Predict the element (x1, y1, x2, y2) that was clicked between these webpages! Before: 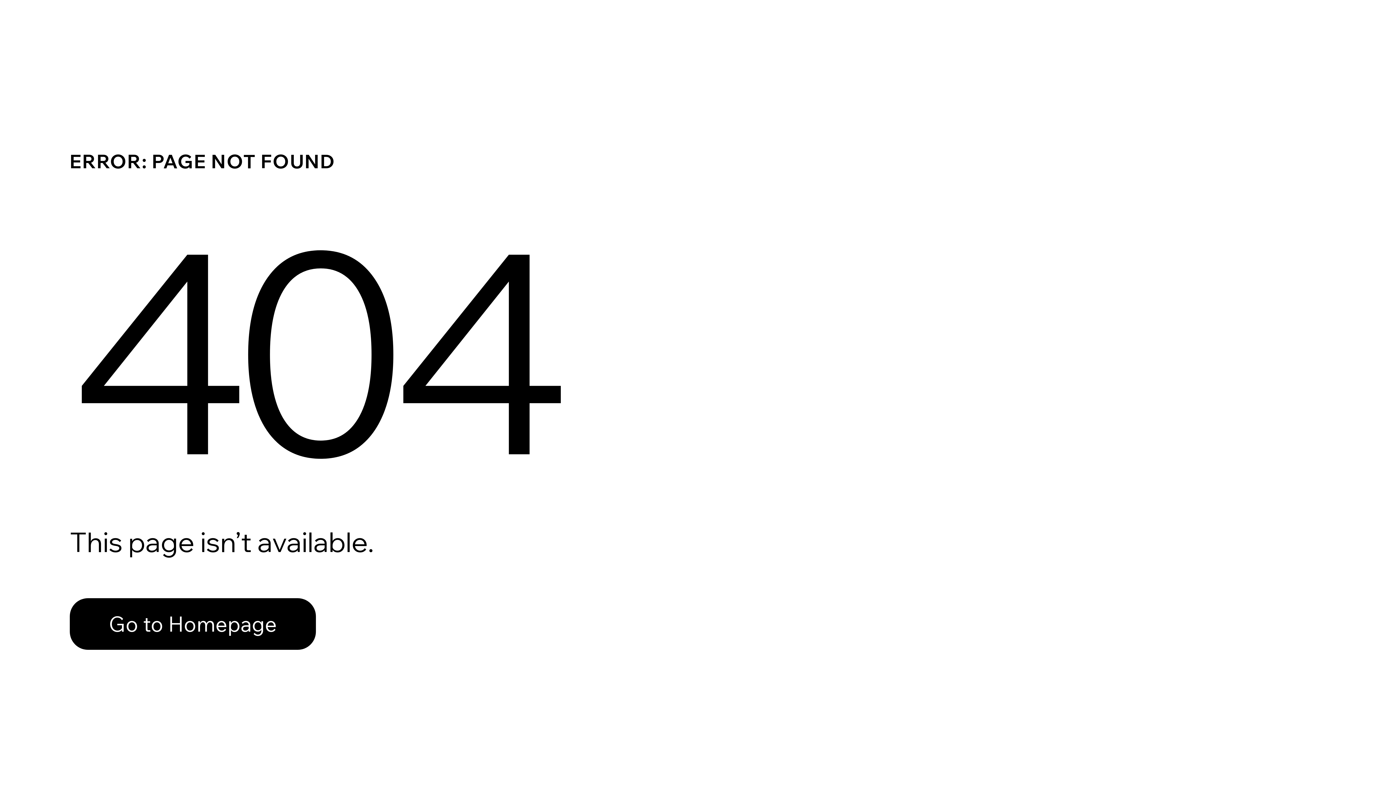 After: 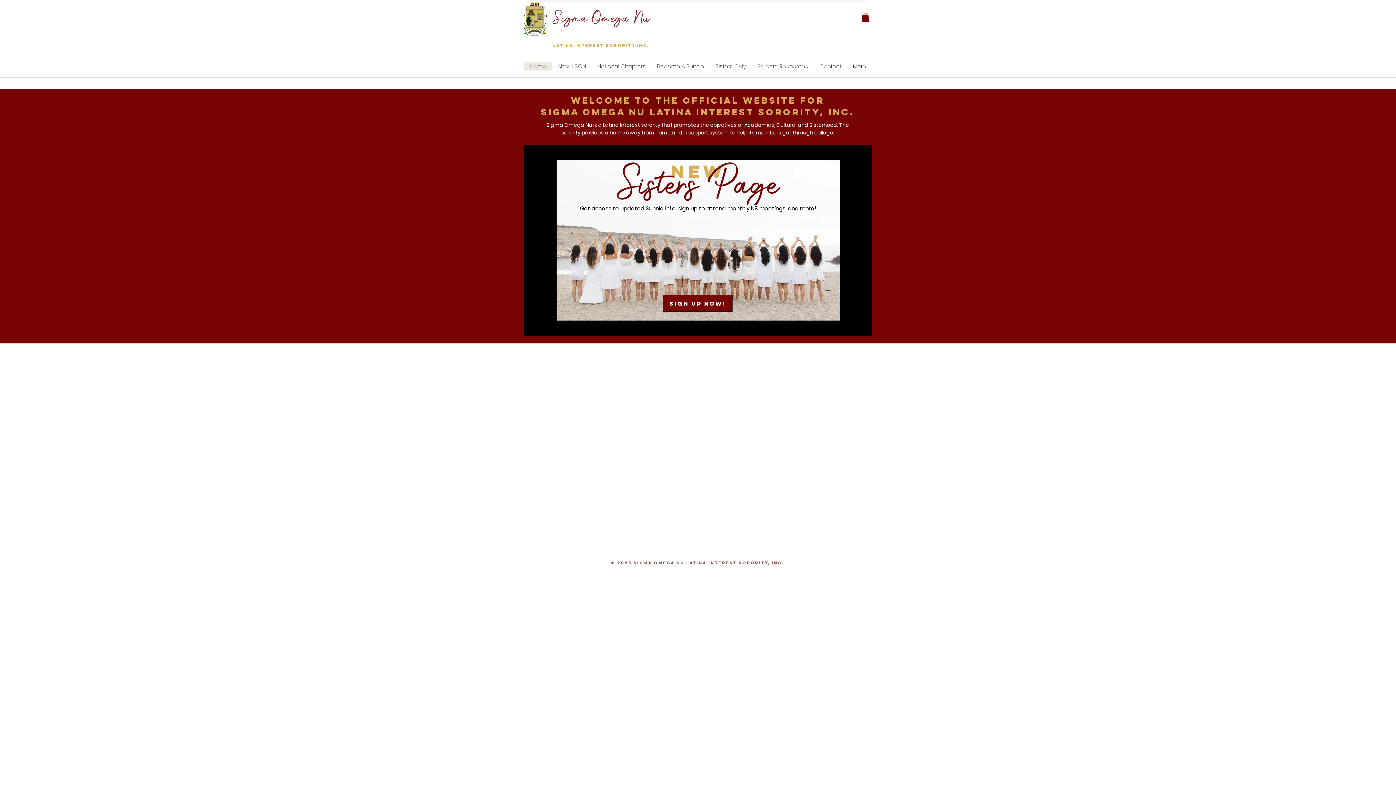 Action: label: Go to Homepage bbox: (69, 598, 316, 650)